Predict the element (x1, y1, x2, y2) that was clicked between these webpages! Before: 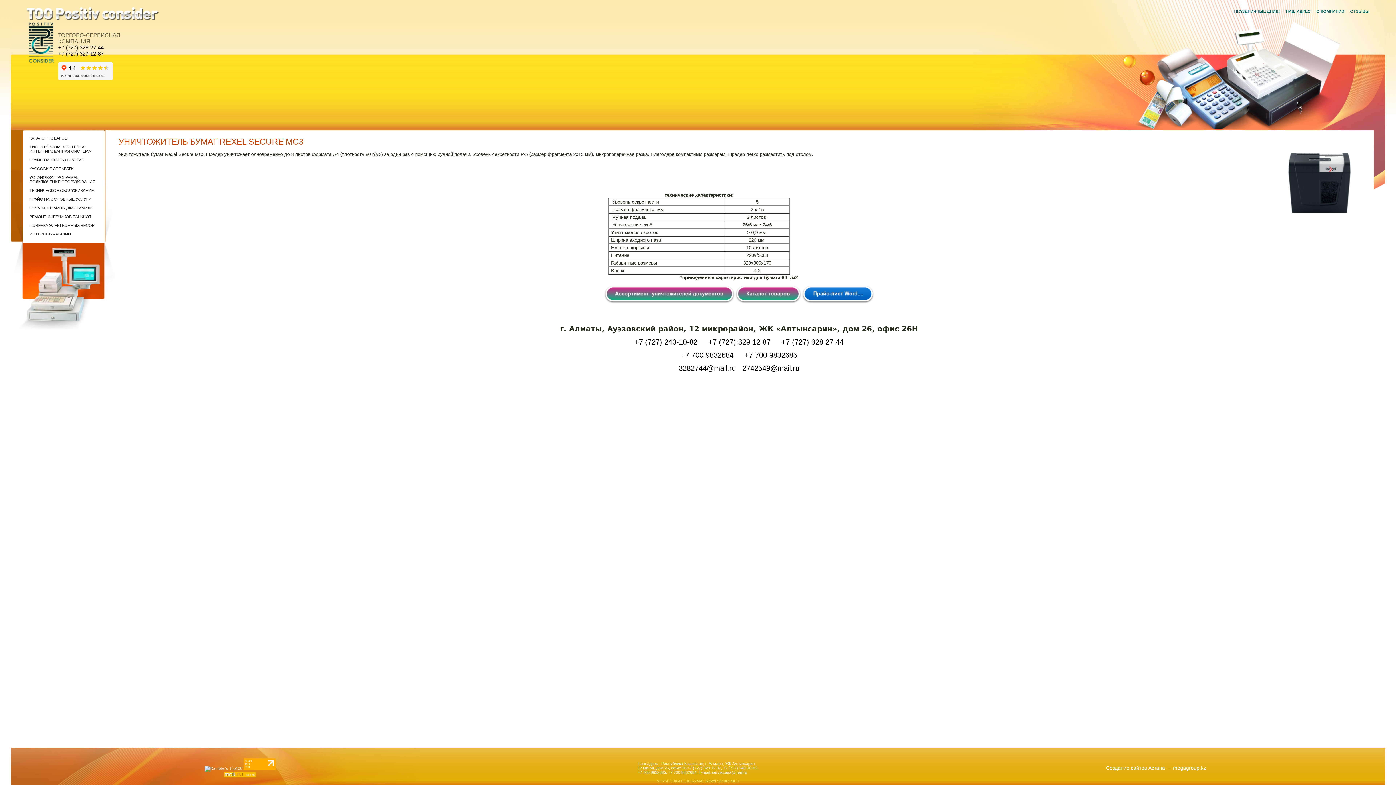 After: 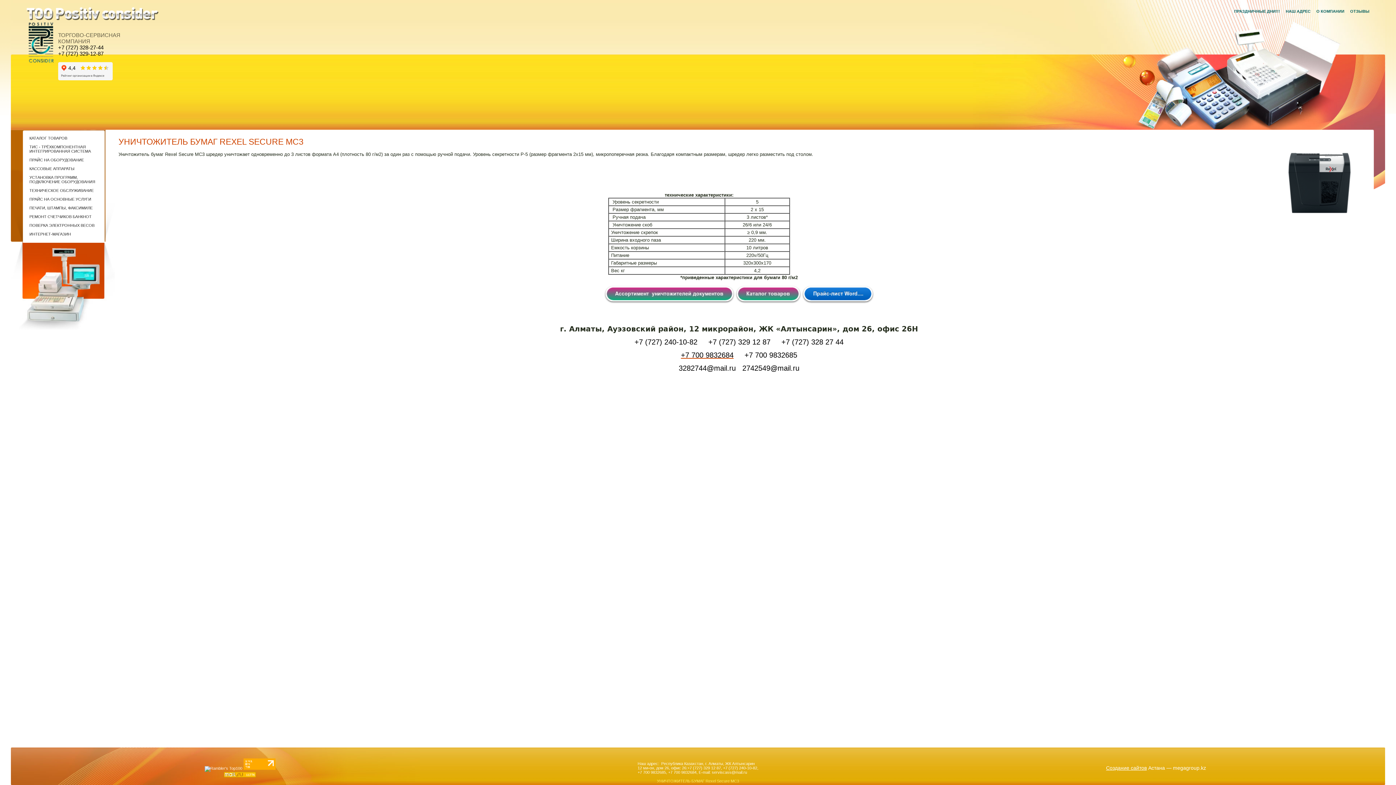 Action: label: +7 700 9832684 bbox: (681, 351, 733, 359)